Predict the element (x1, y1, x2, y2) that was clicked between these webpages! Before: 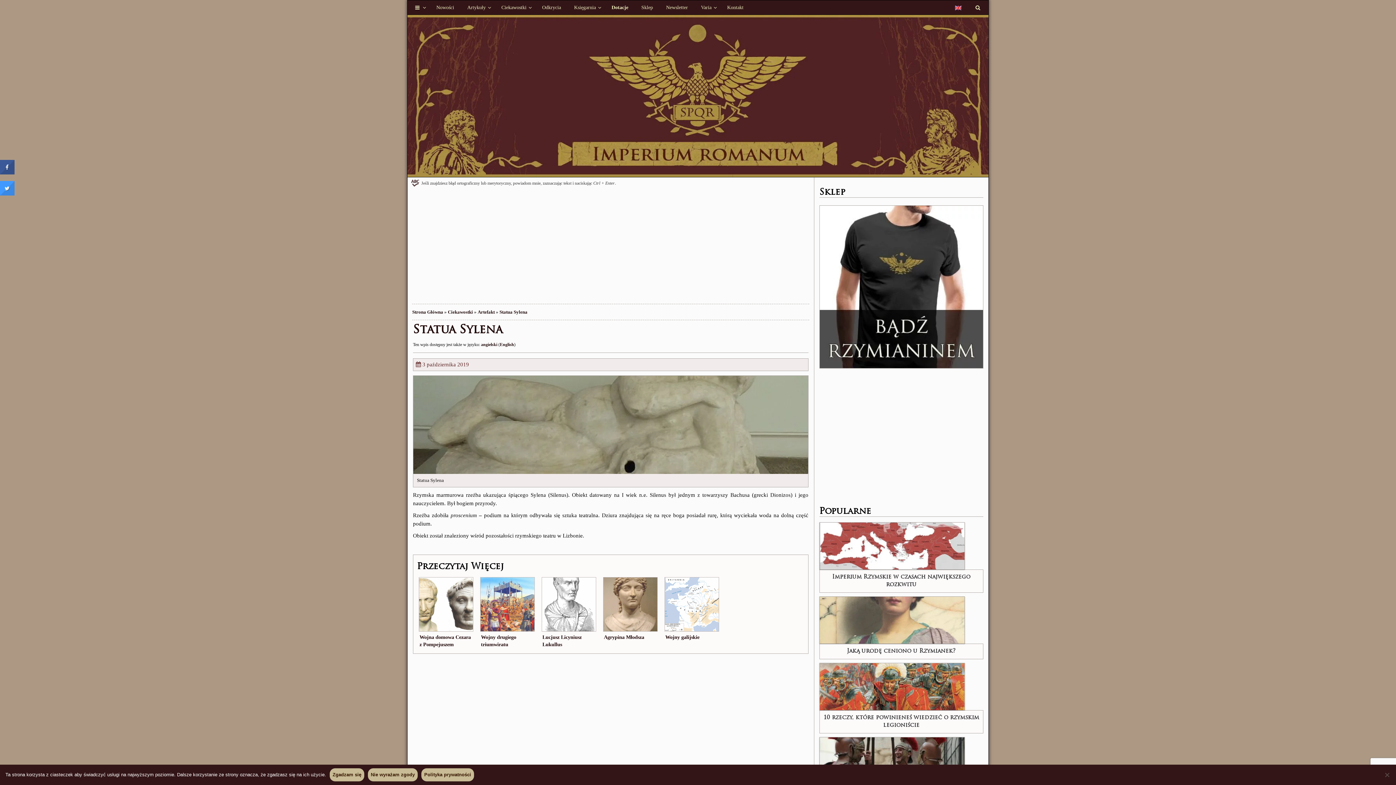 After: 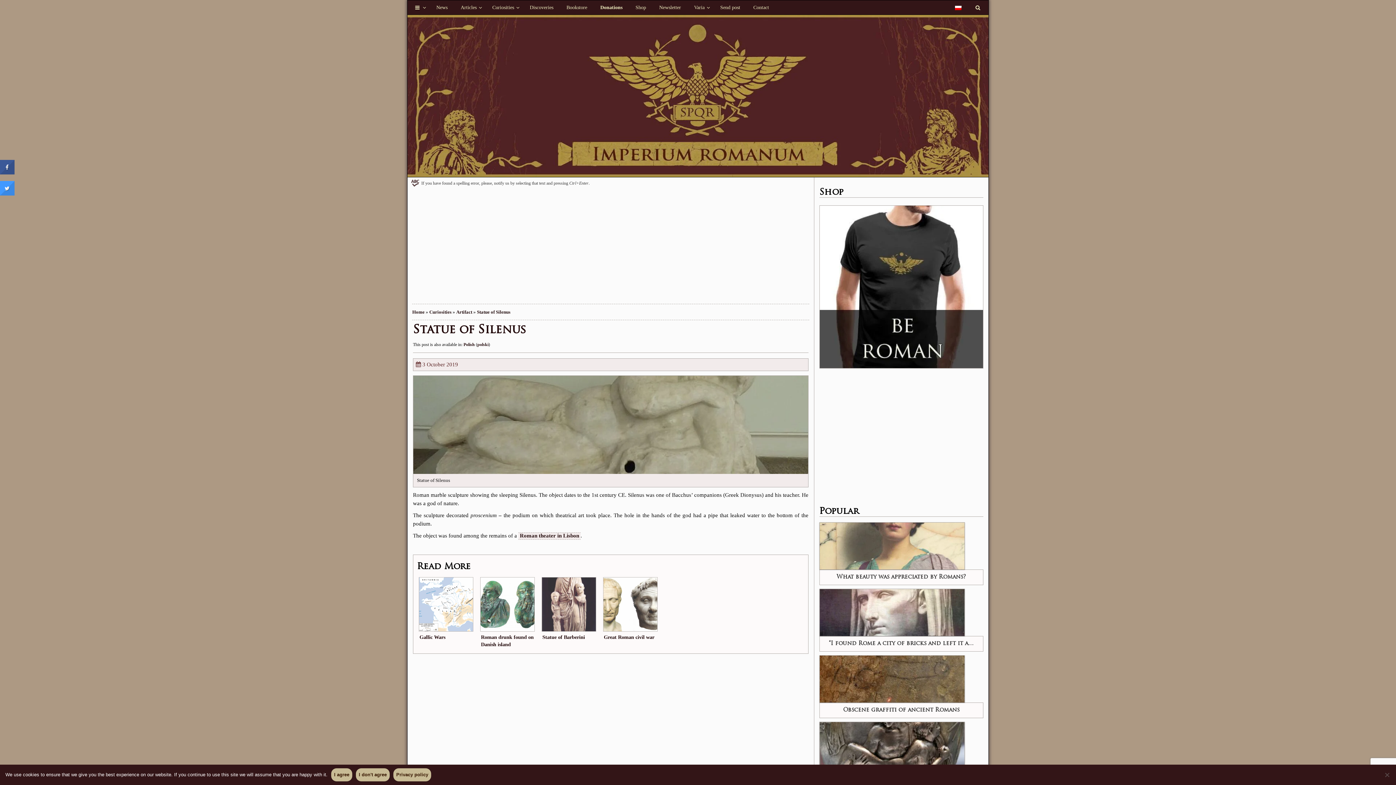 Action: bbox: (481, 342, 497, 347) label: angielski